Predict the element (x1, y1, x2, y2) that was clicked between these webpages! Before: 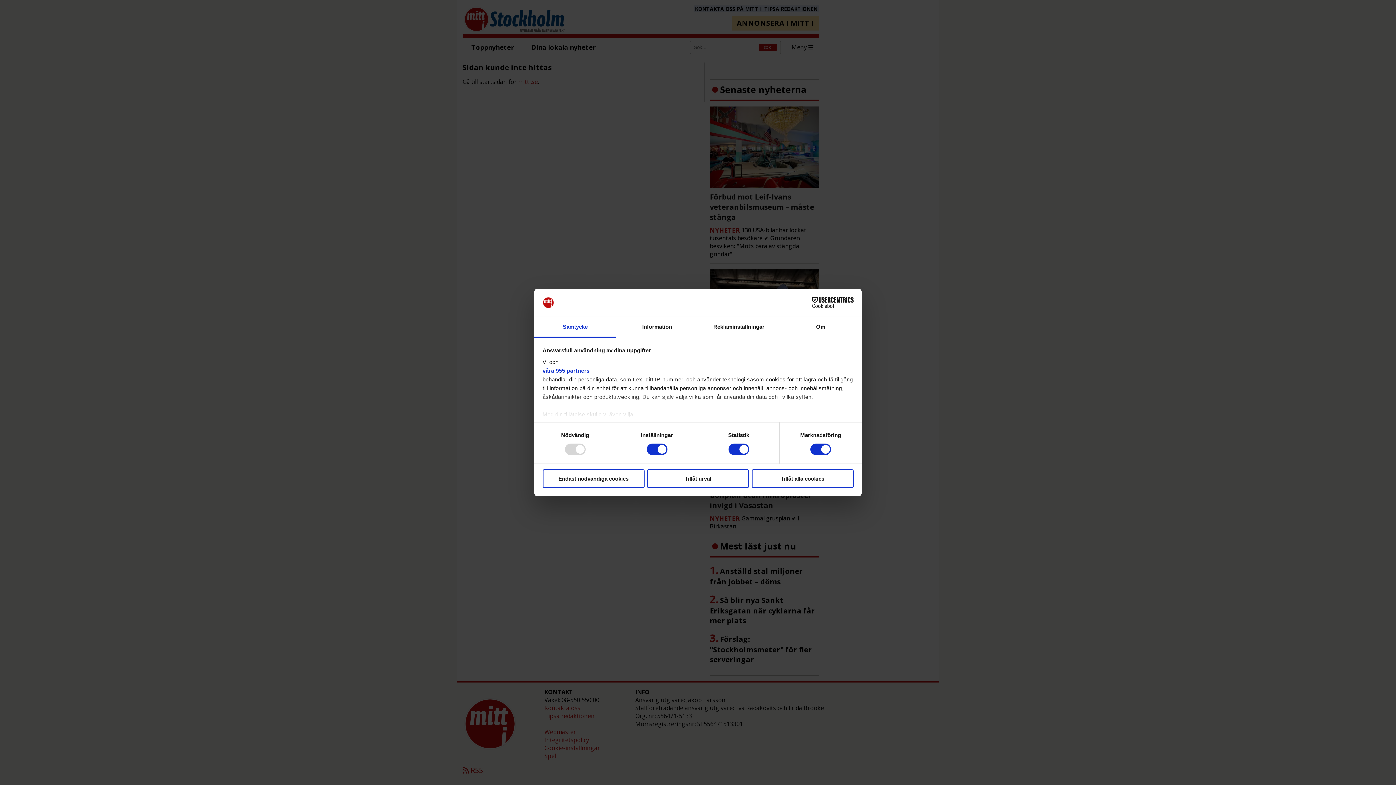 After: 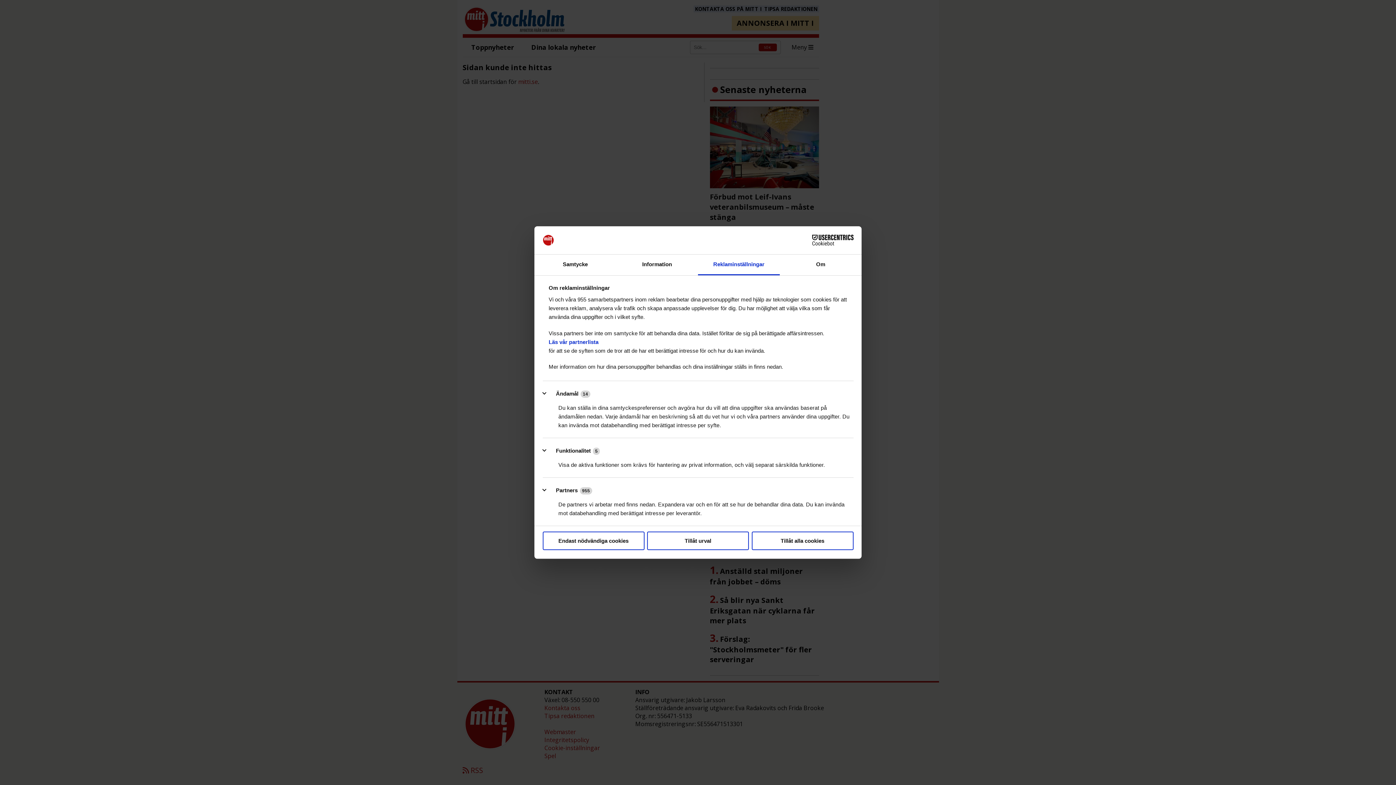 Action: label: Reklaminställningar bbox: (698, 317, 780, 337)